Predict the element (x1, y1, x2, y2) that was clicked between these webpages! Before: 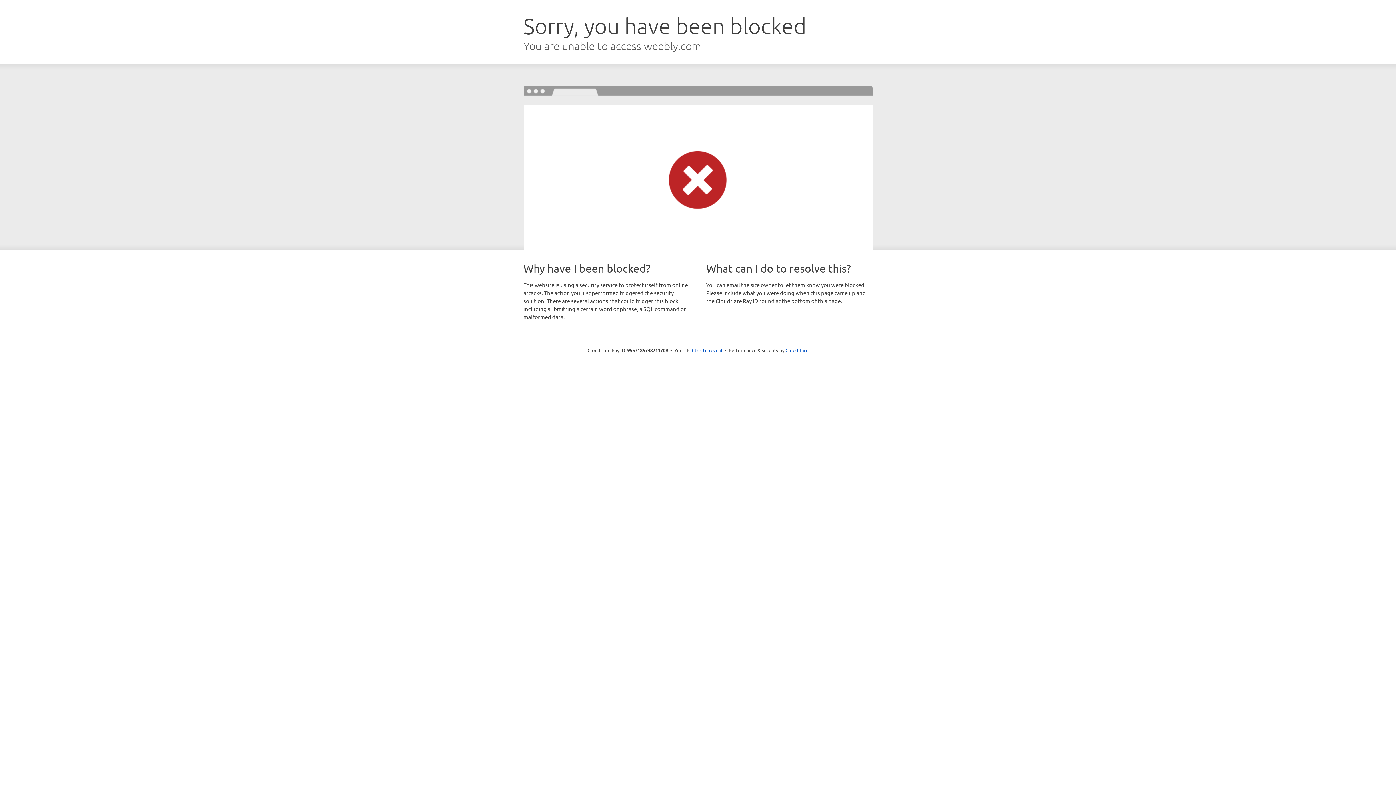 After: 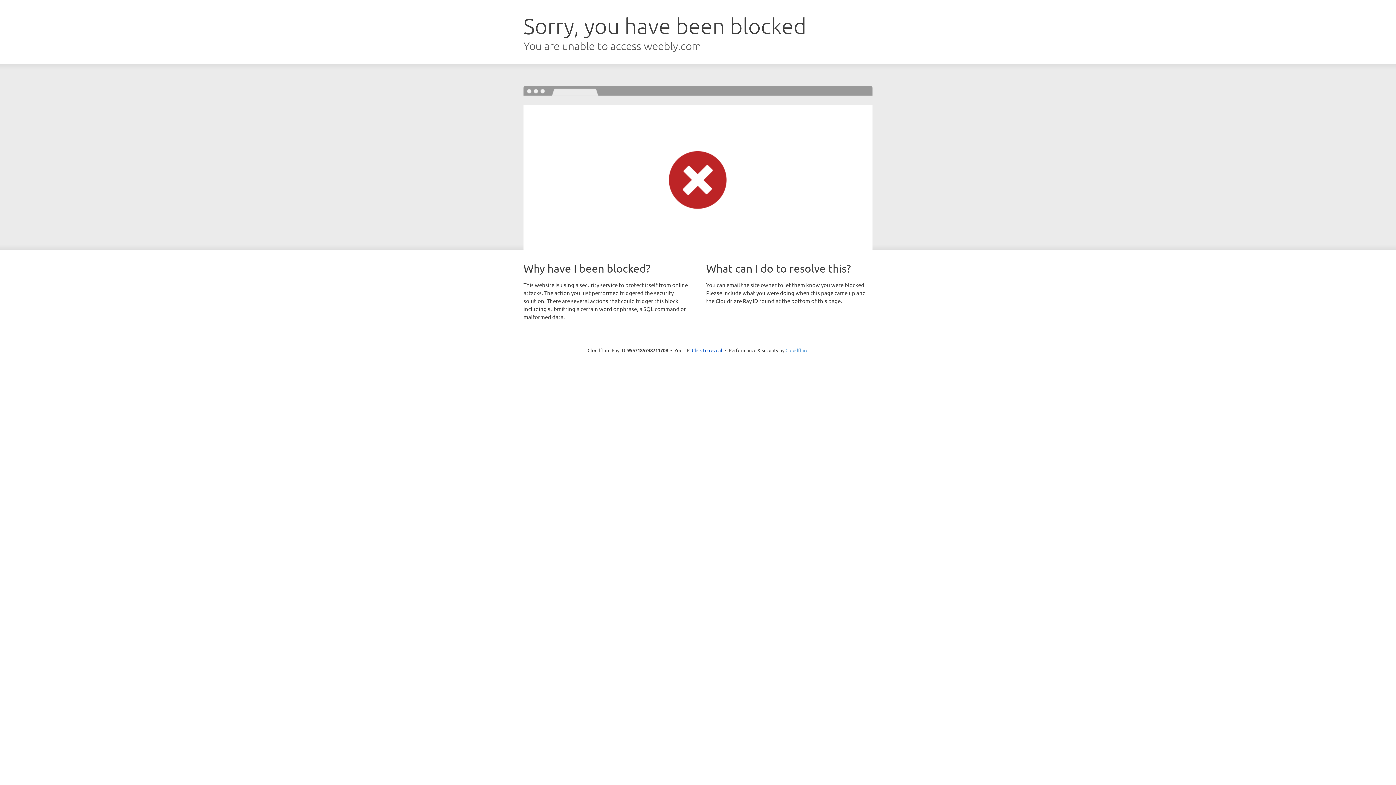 Action: bbox: (785, 347, 808, 353) label: Cloudflare